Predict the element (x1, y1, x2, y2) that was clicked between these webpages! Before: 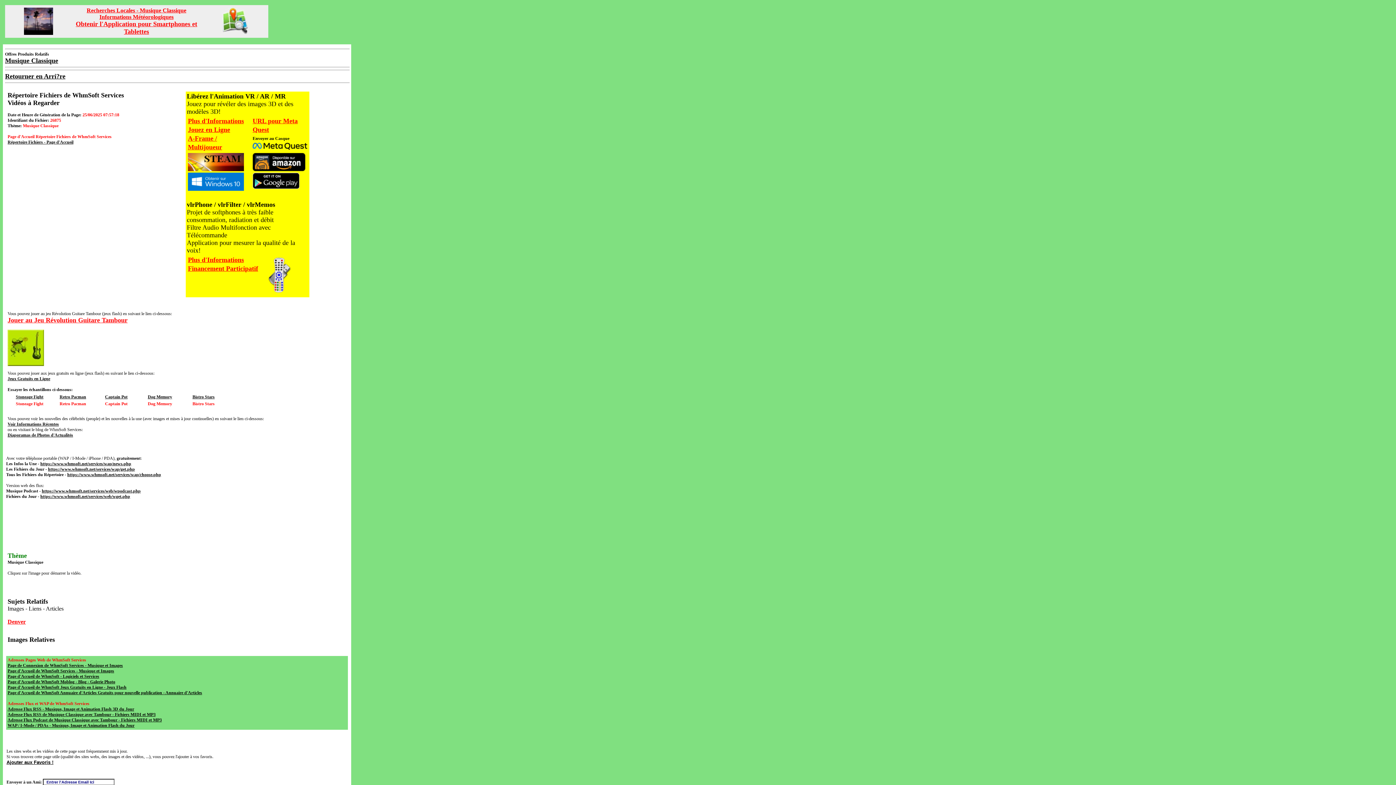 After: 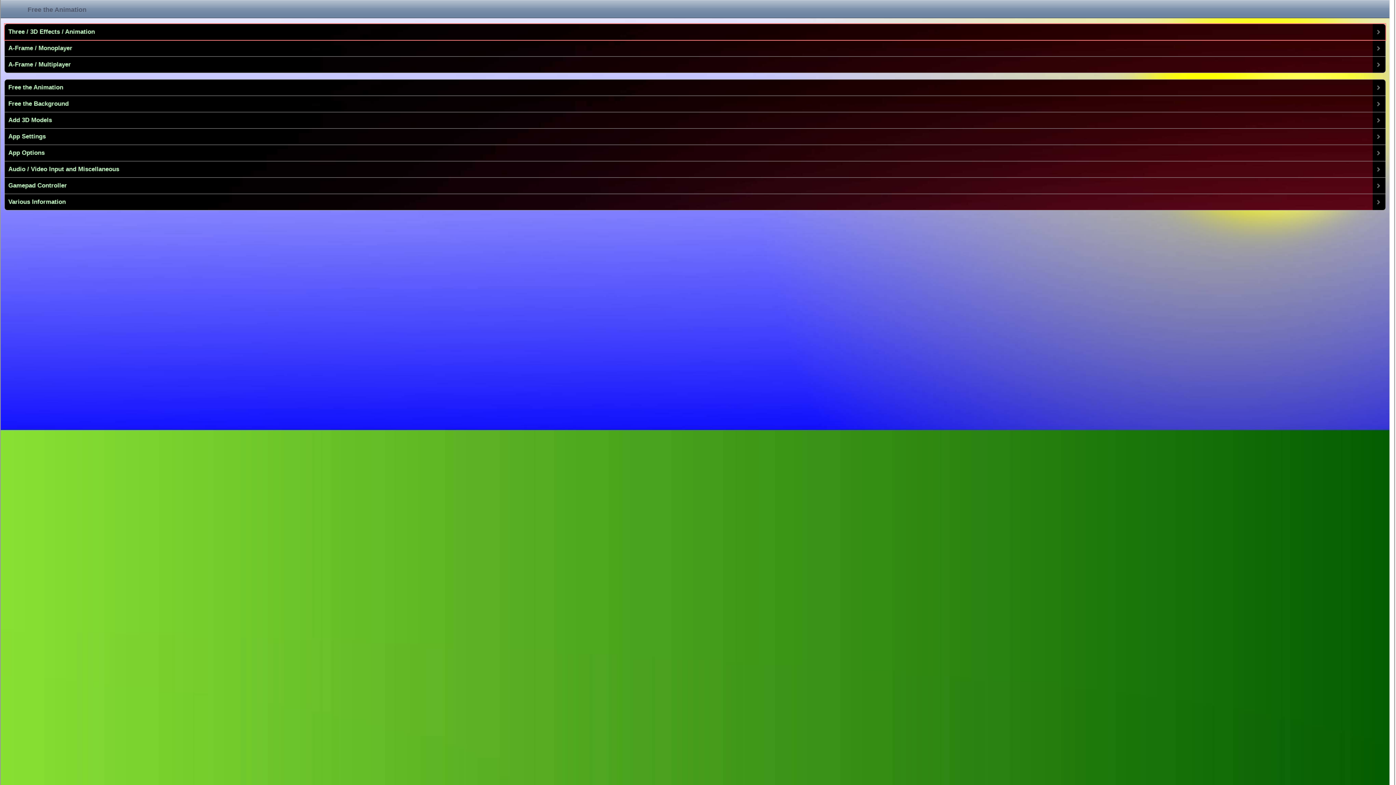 Action: label: Captain Pot bbox: (105, 394, 127, 399)